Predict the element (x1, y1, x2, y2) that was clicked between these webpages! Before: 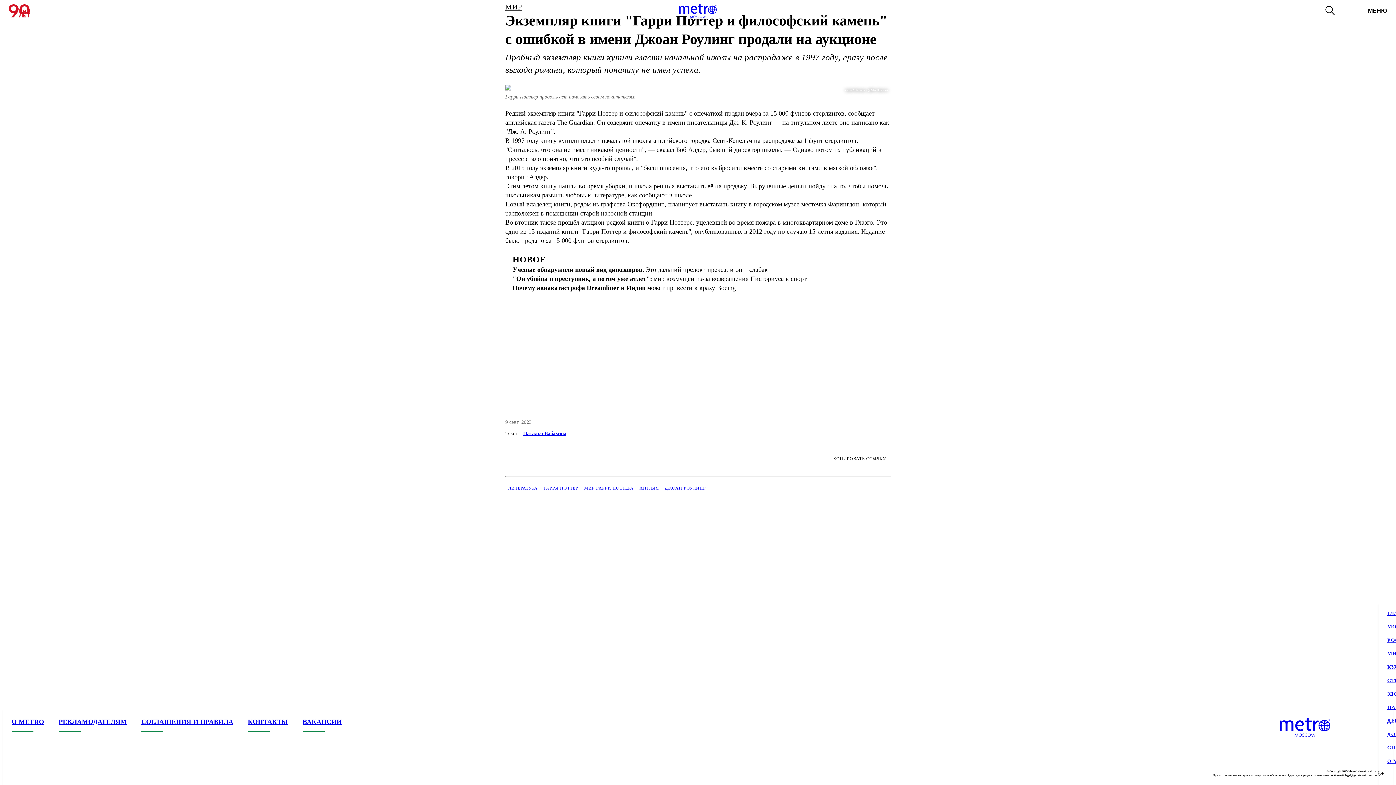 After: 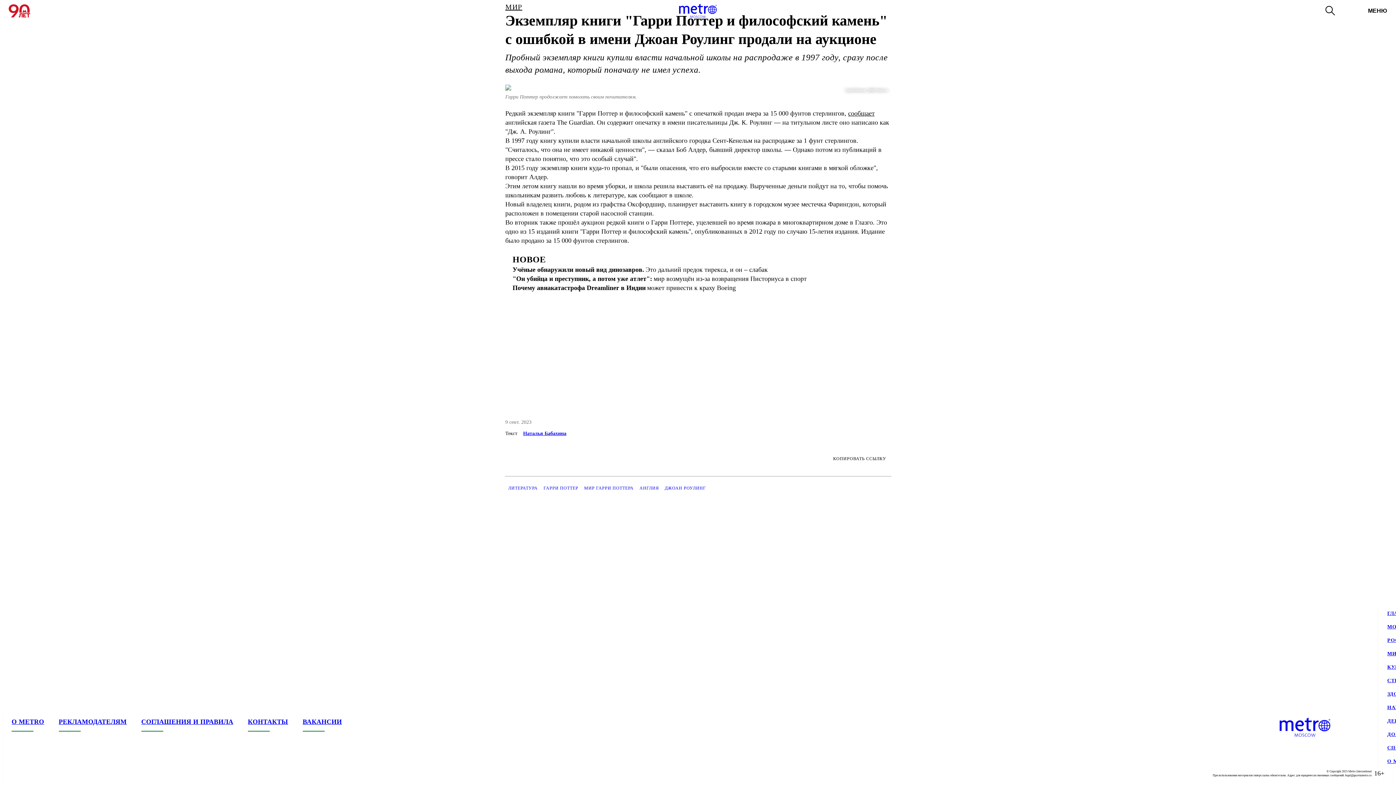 Action: bbox: (26, 768, 37, 779) label: social-icon-telegram